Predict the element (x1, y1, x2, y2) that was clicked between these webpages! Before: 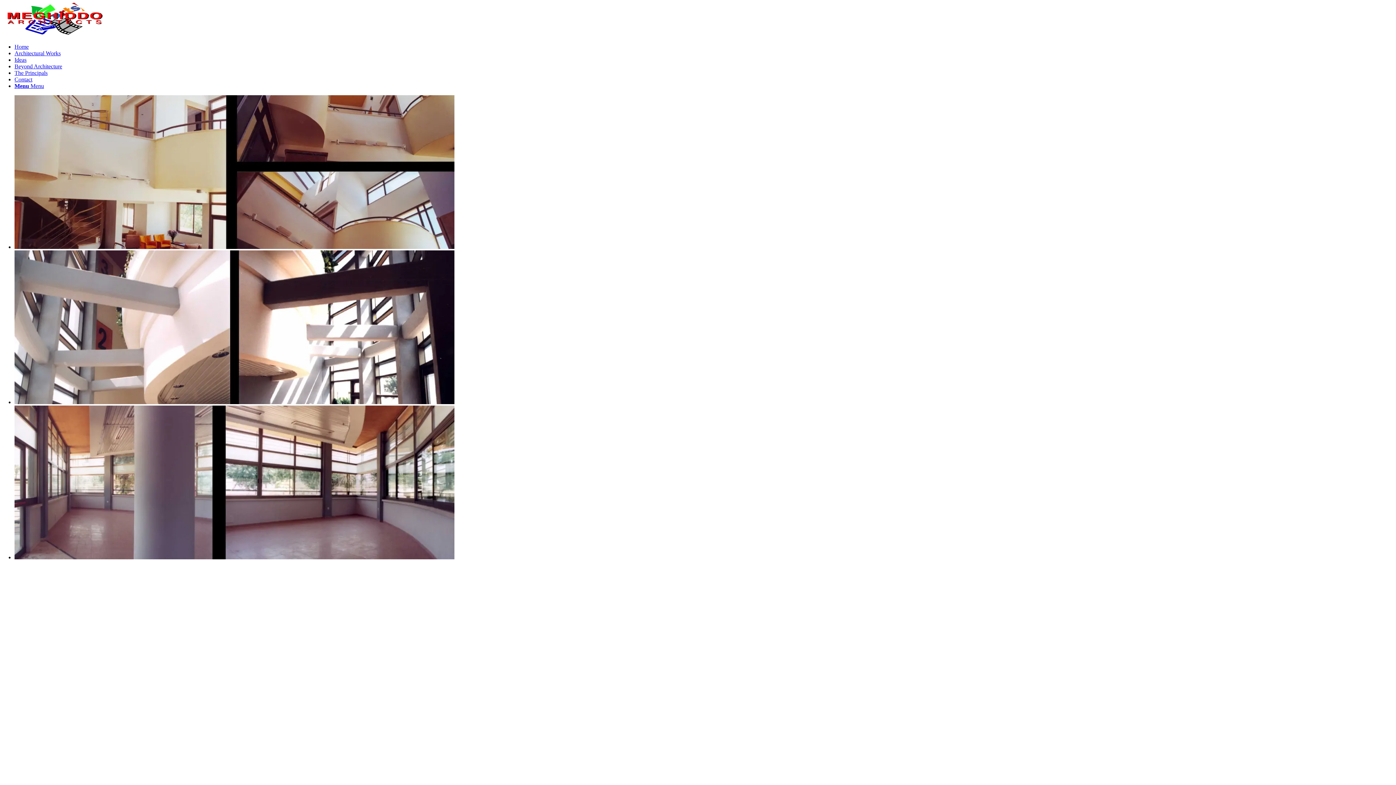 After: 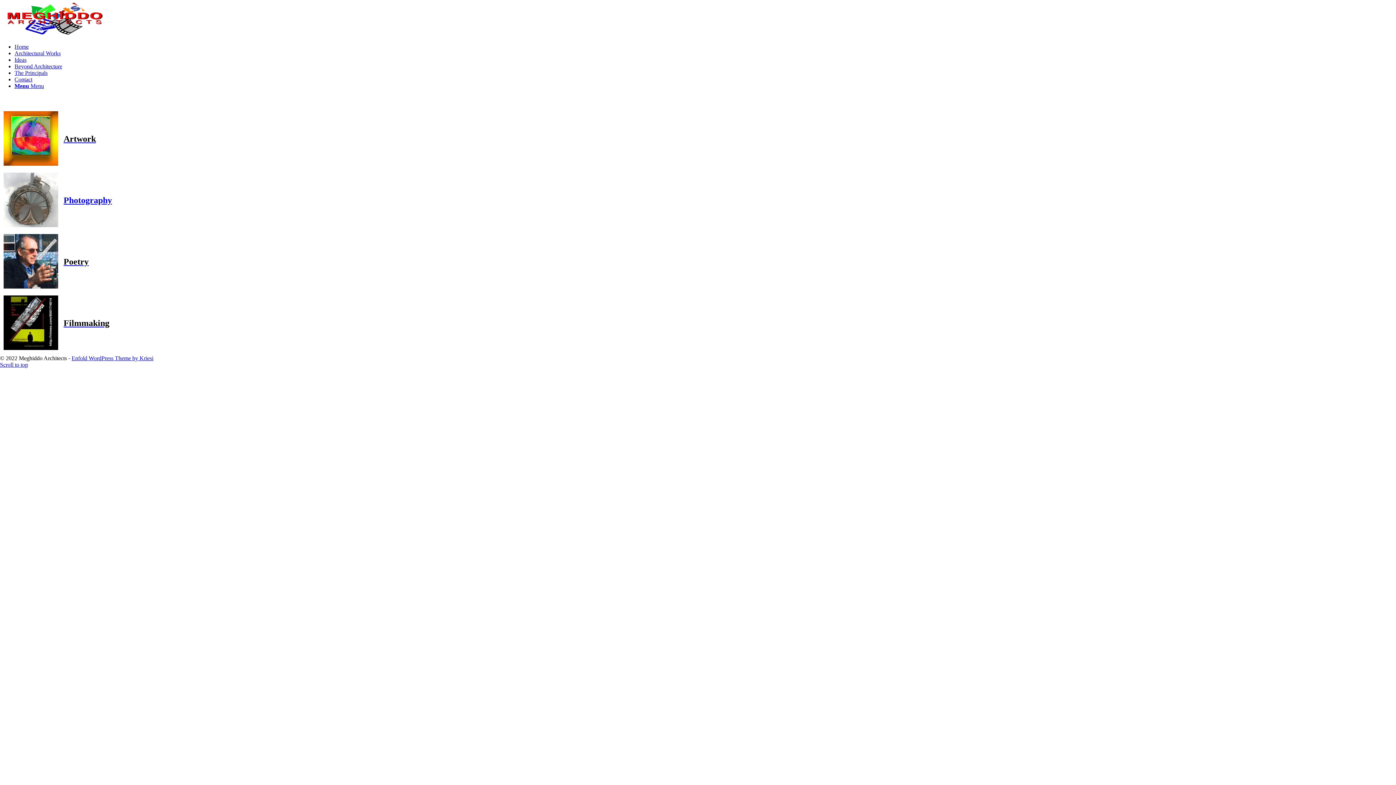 Action: label: Beyond Architecture bbox: (14, 63, 62, 69)